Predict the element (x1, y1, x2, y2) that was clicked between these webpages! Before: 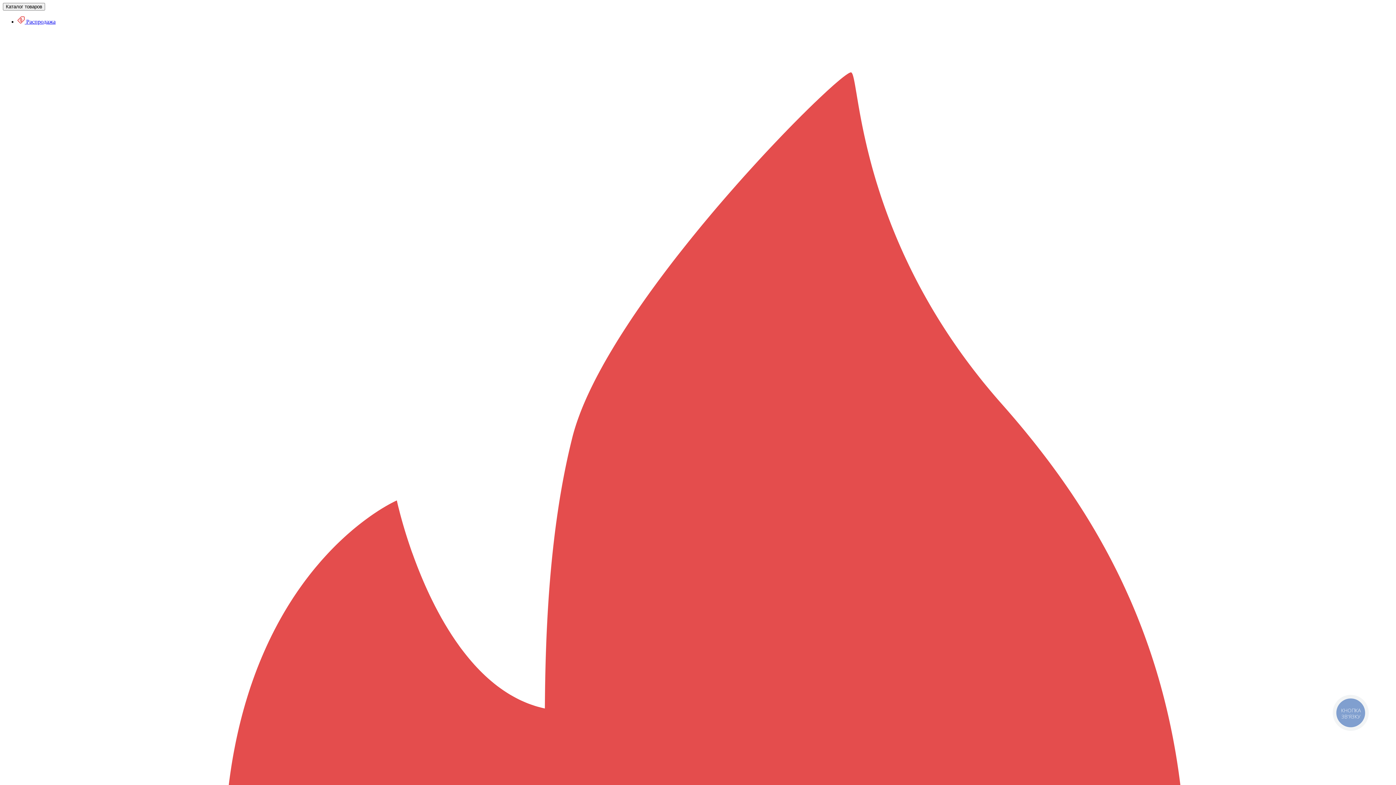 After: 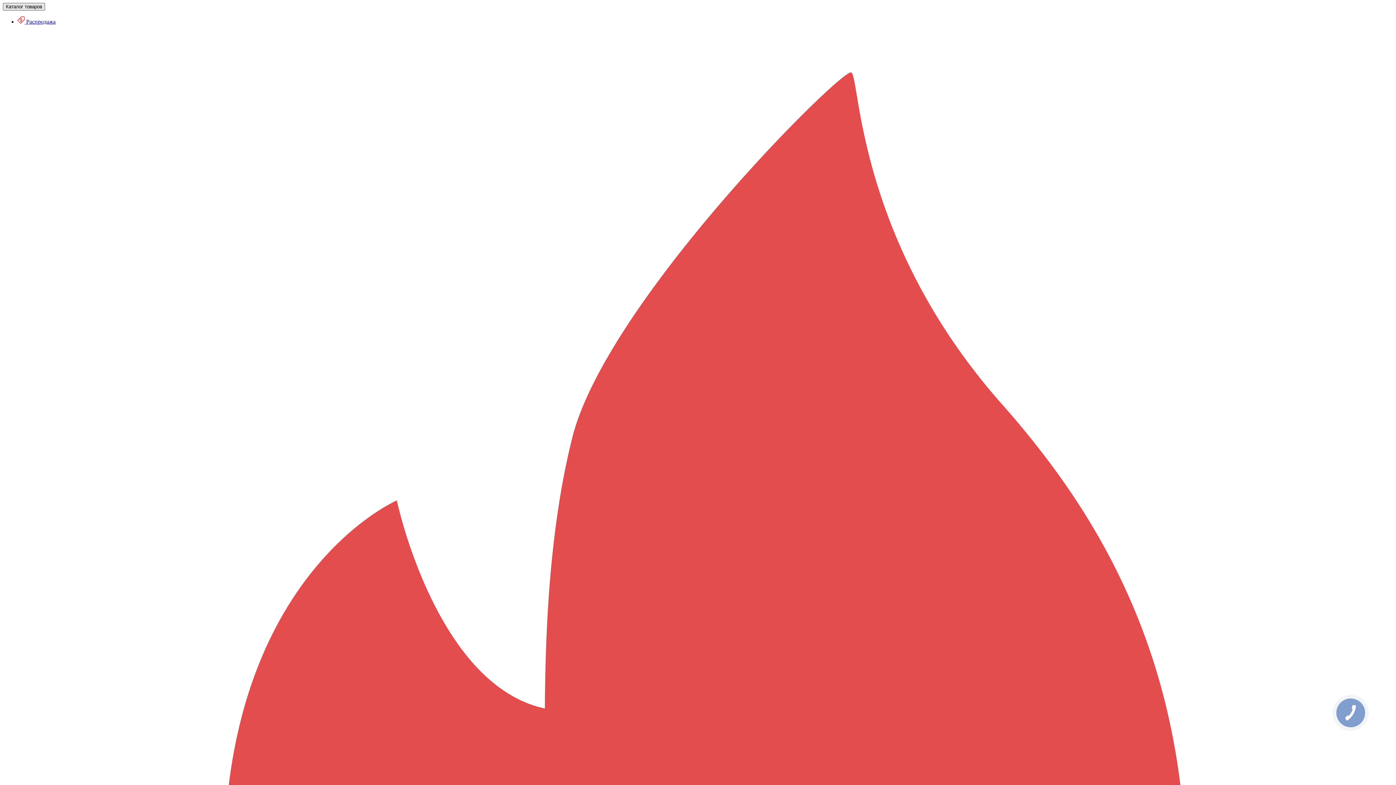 Action: label: Каталог товаров bbox: (2, 2, 45, 10)